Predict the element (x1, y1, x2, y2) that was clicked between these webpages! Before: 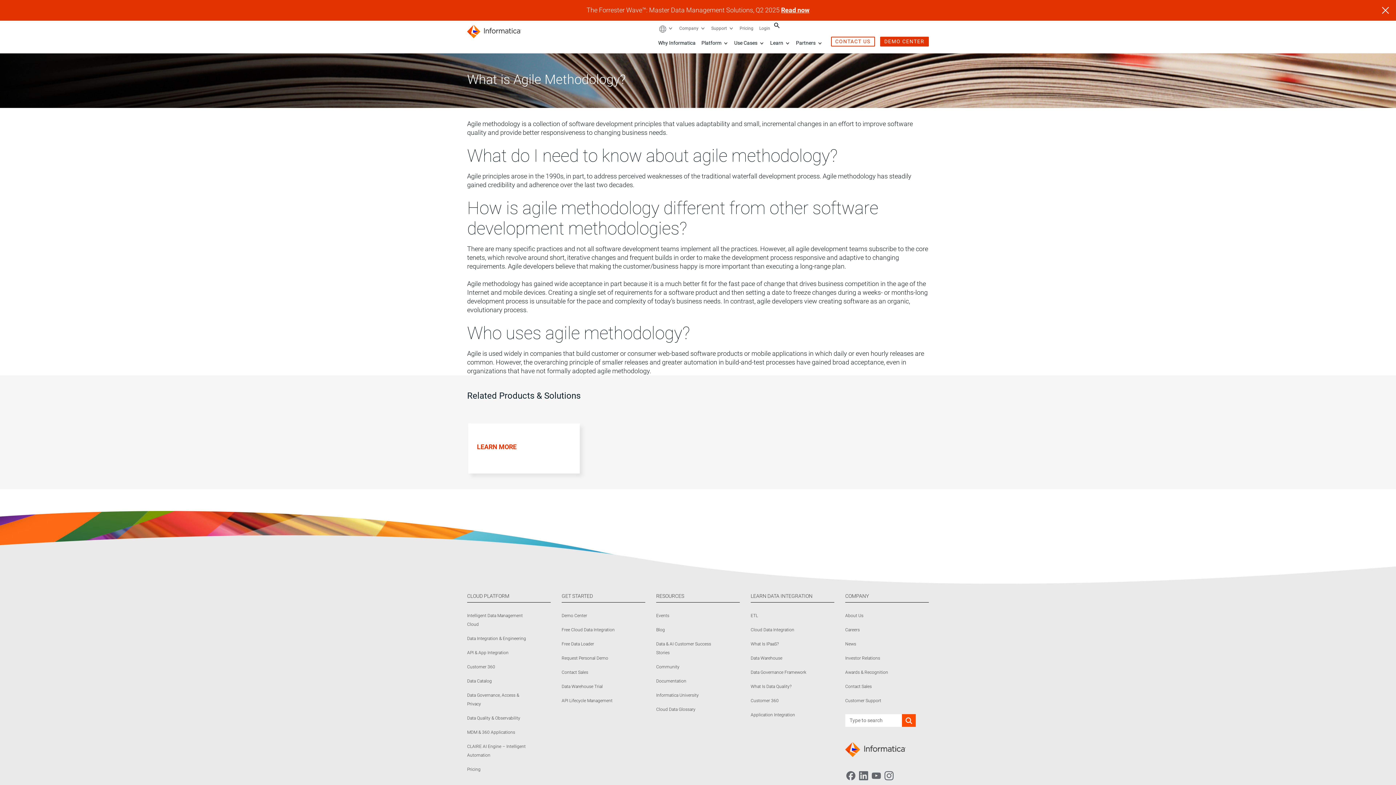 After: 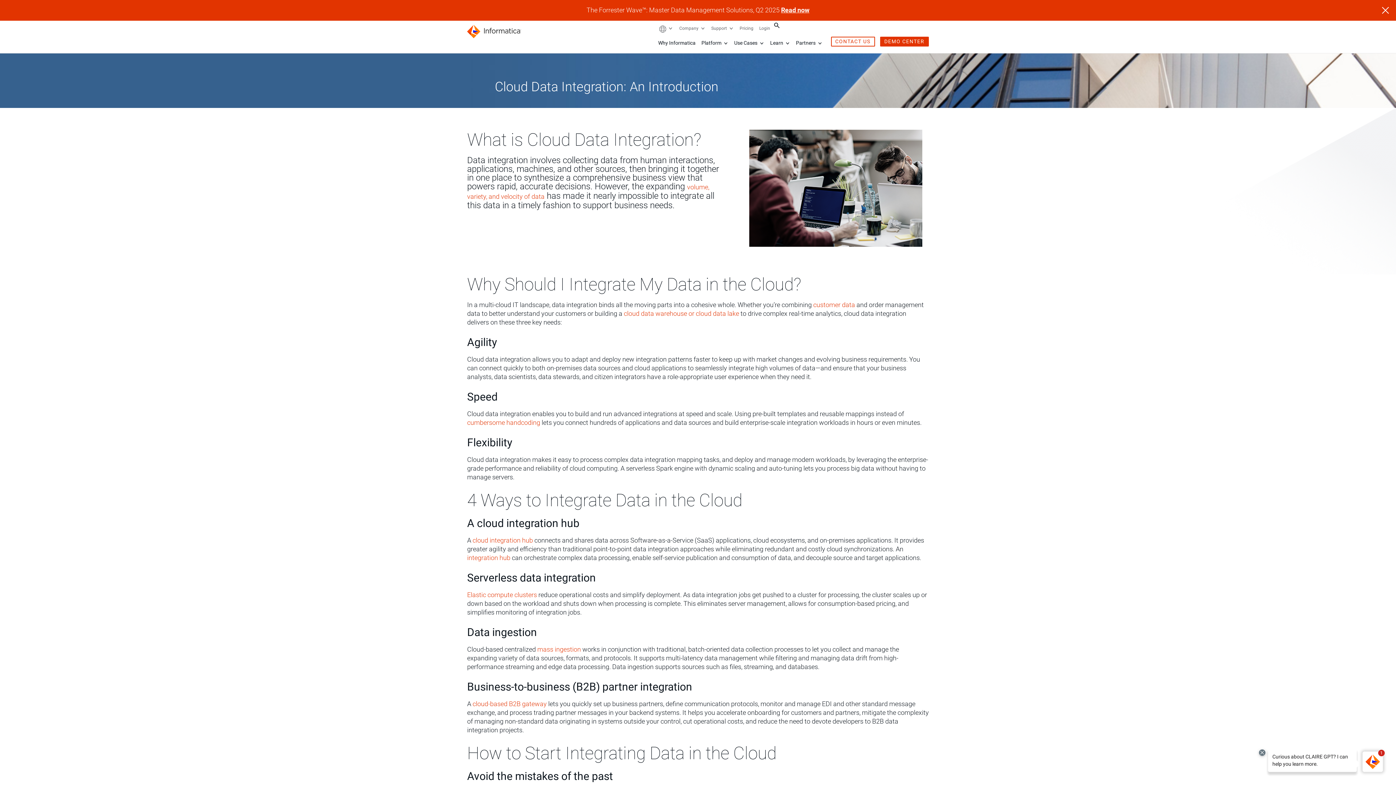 Action: label: Cloud Data Integration bbox: (750, 625, 810, 634)